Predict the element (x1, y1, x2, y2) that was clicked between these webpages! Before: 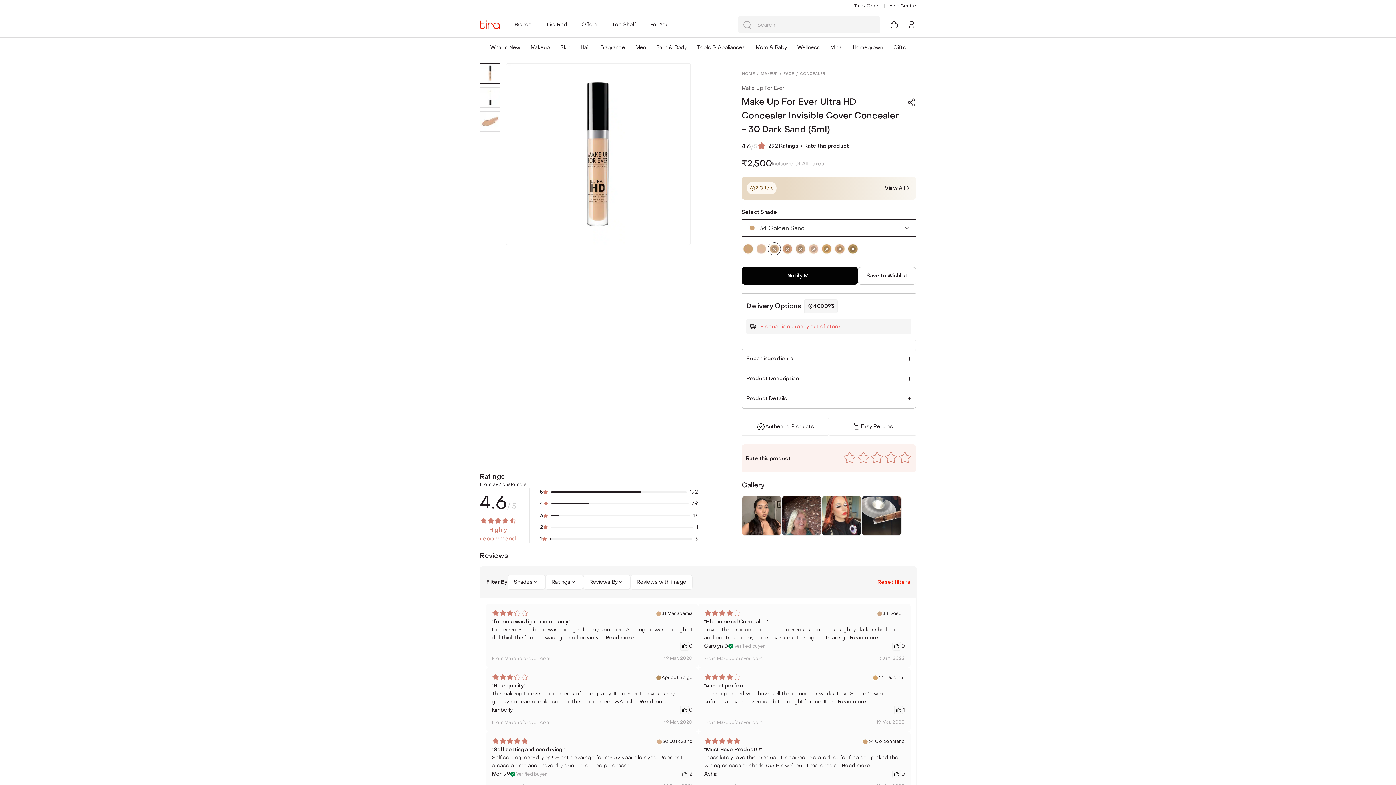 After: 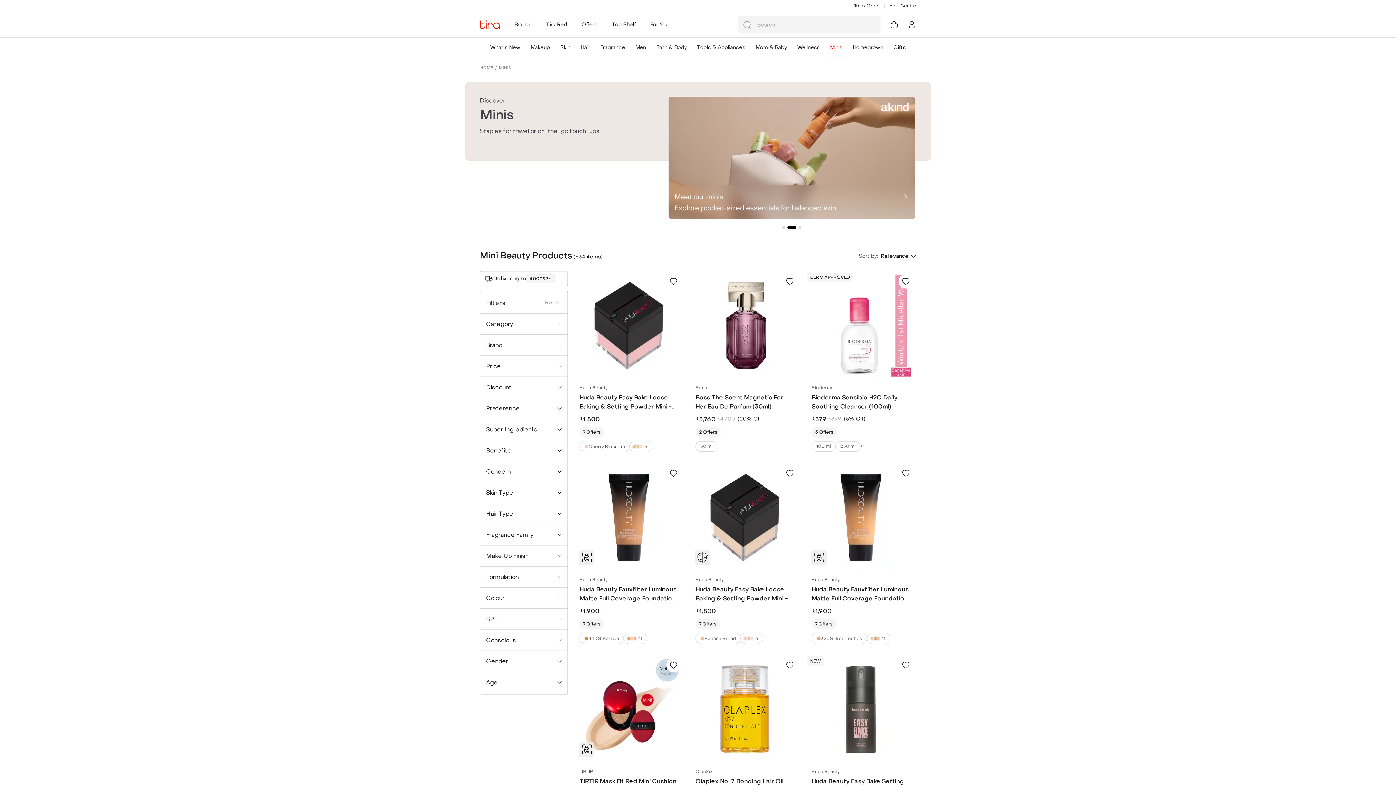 Action: label: Minis bbox: (830, 38, 842, 56)